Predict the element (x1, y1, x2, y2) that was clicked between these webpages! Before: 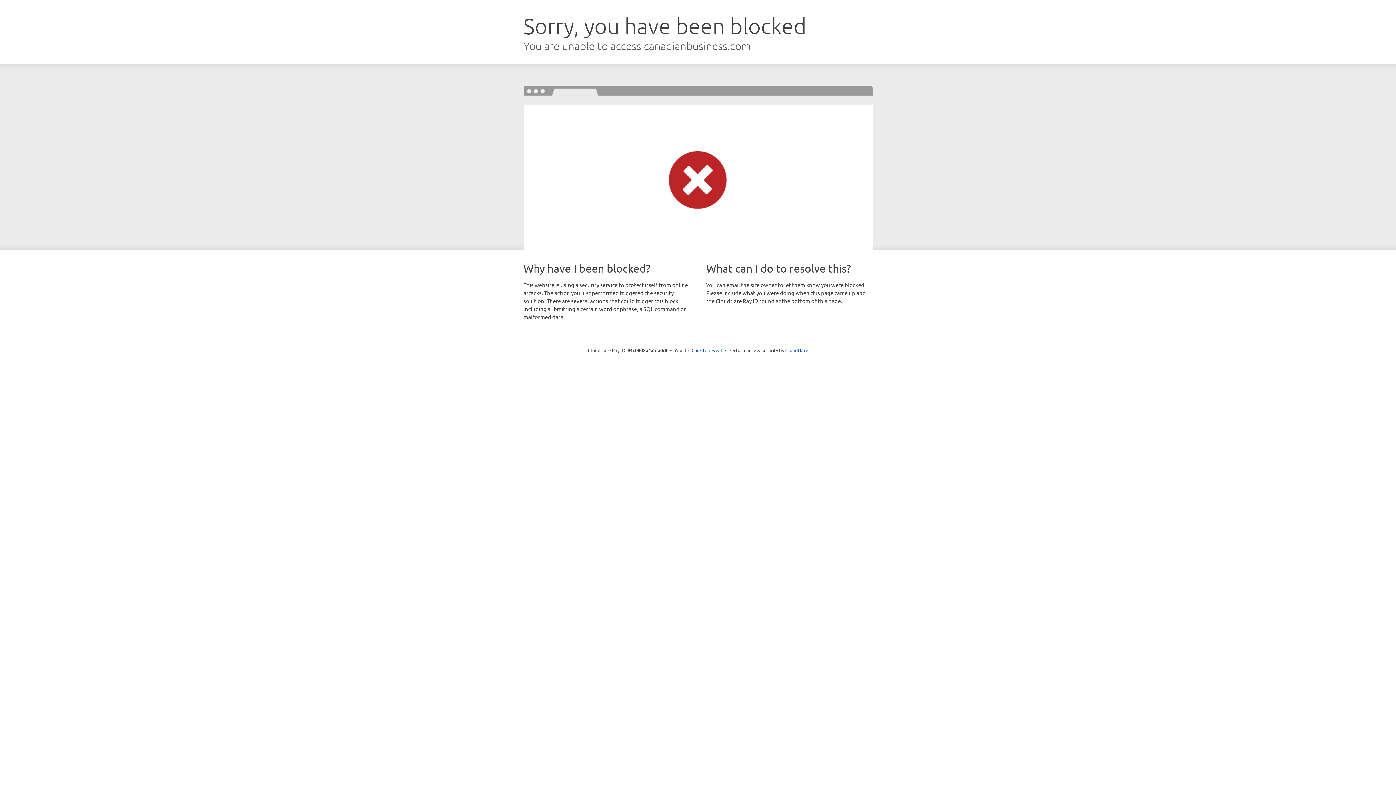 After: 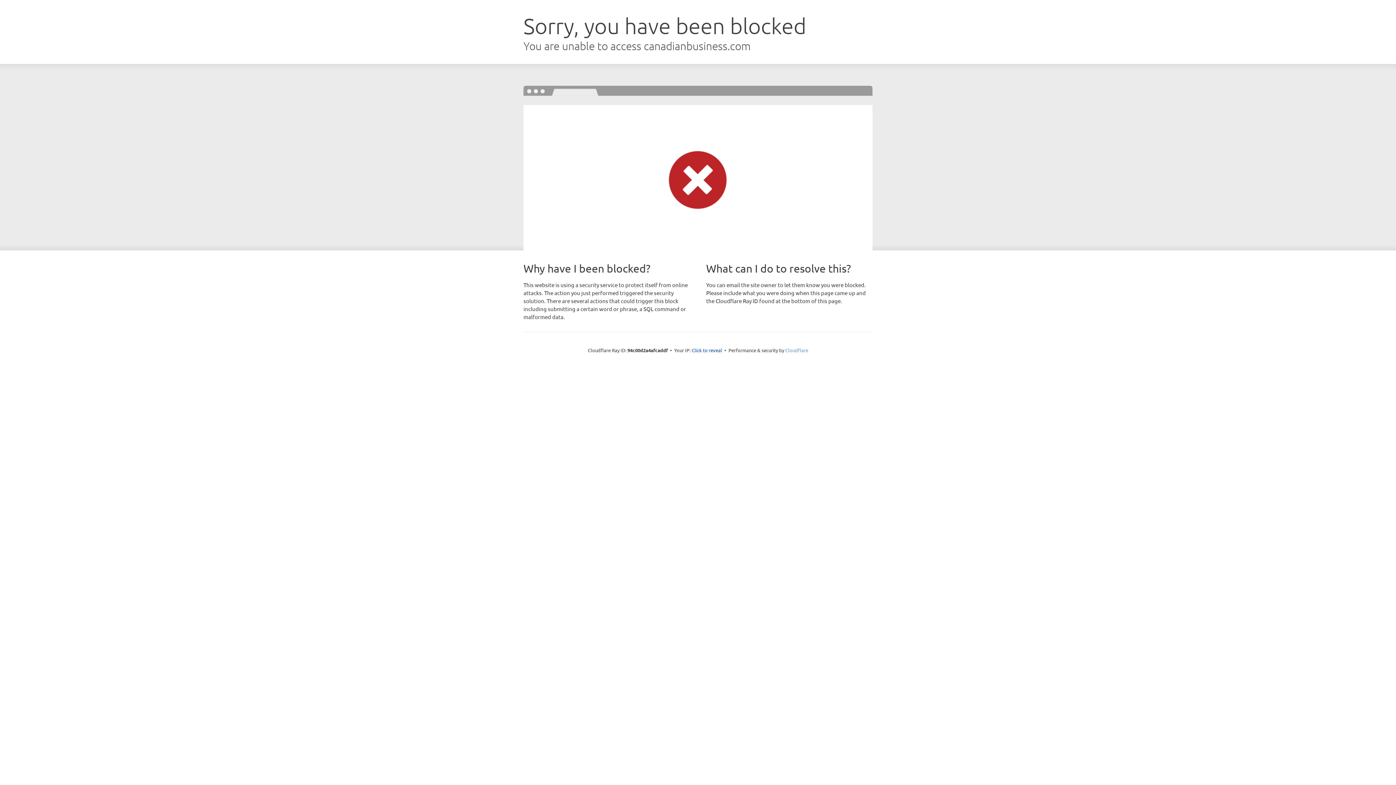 Action: bbox: (785, 347, 808, 353) label: Cloudflare